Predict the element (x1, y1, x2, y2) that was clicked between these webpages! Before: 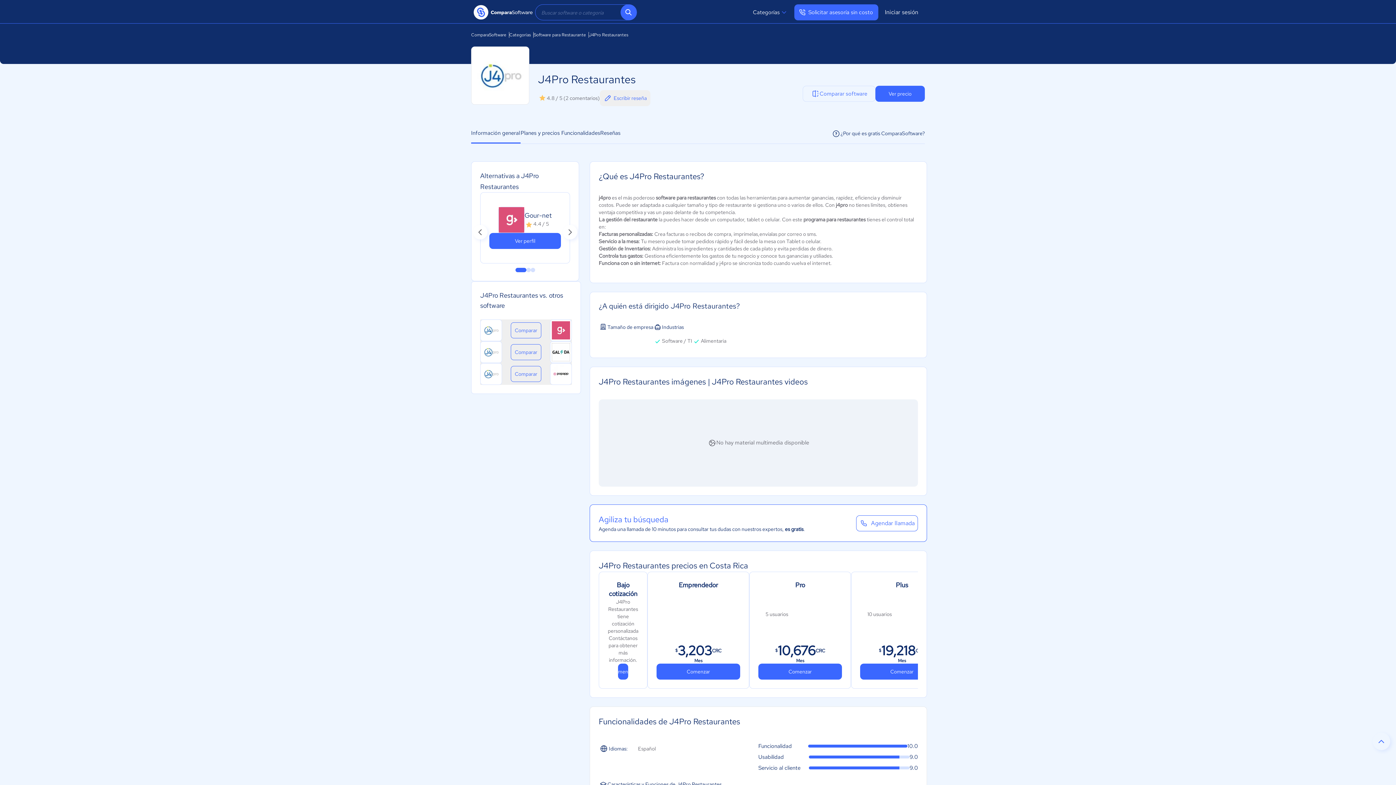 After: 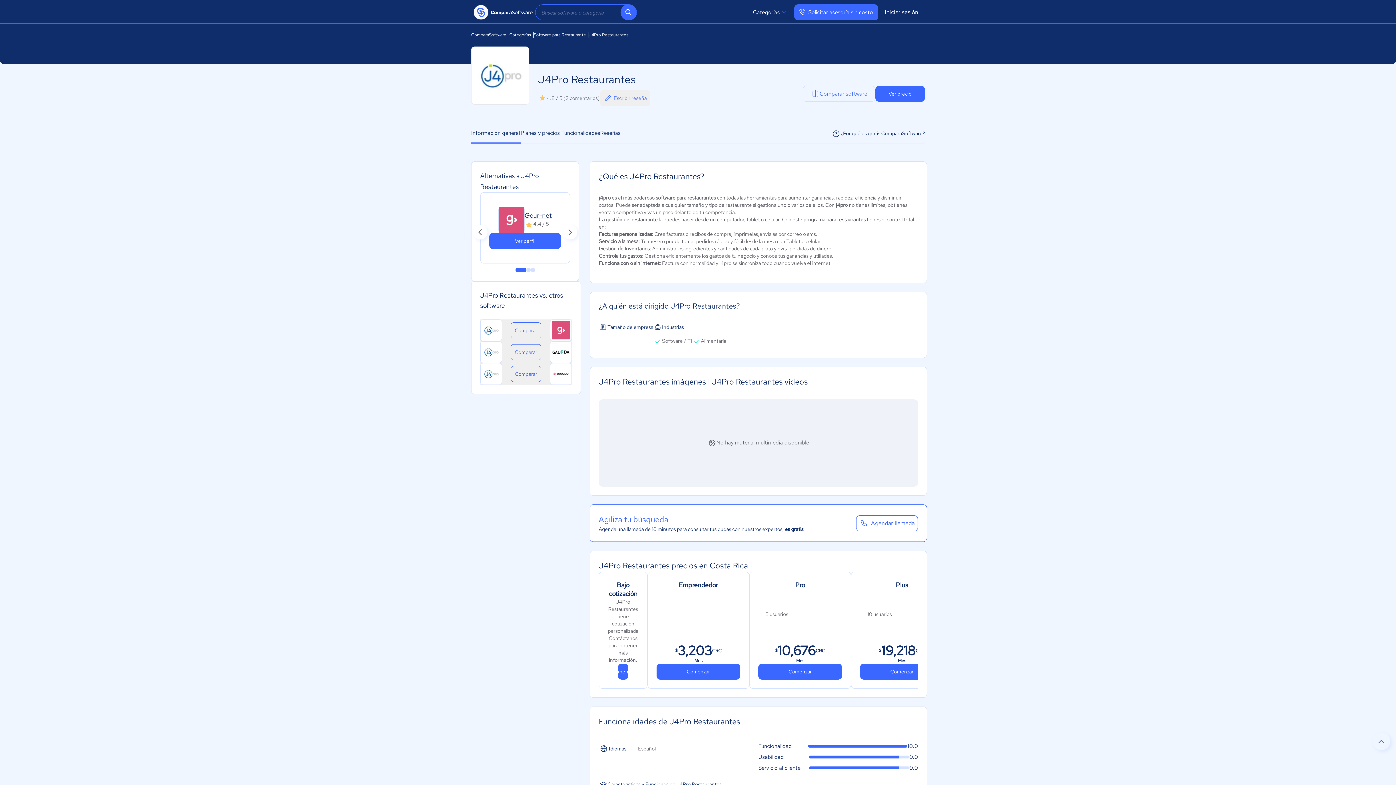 Action: bbox: (524, 210, 552, 220) label: Gour-net